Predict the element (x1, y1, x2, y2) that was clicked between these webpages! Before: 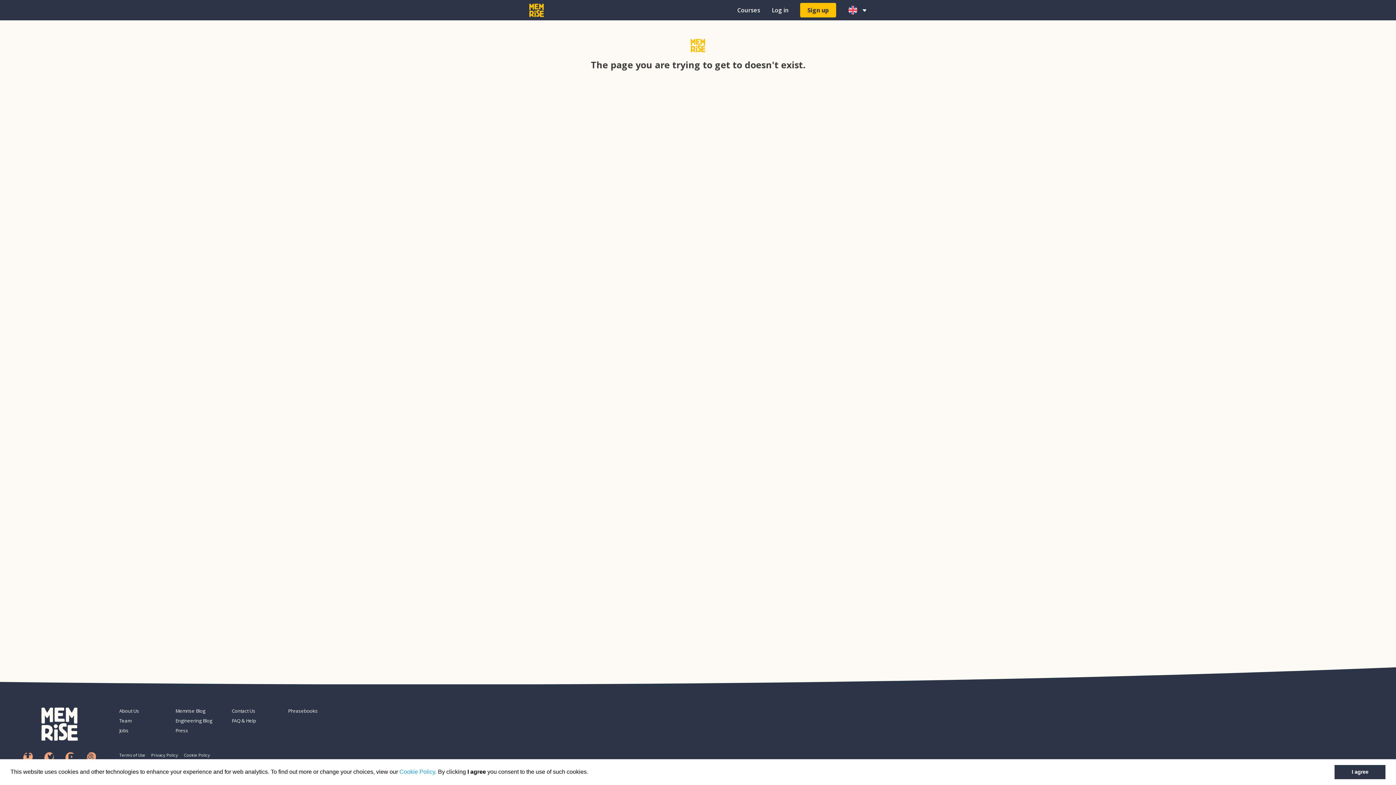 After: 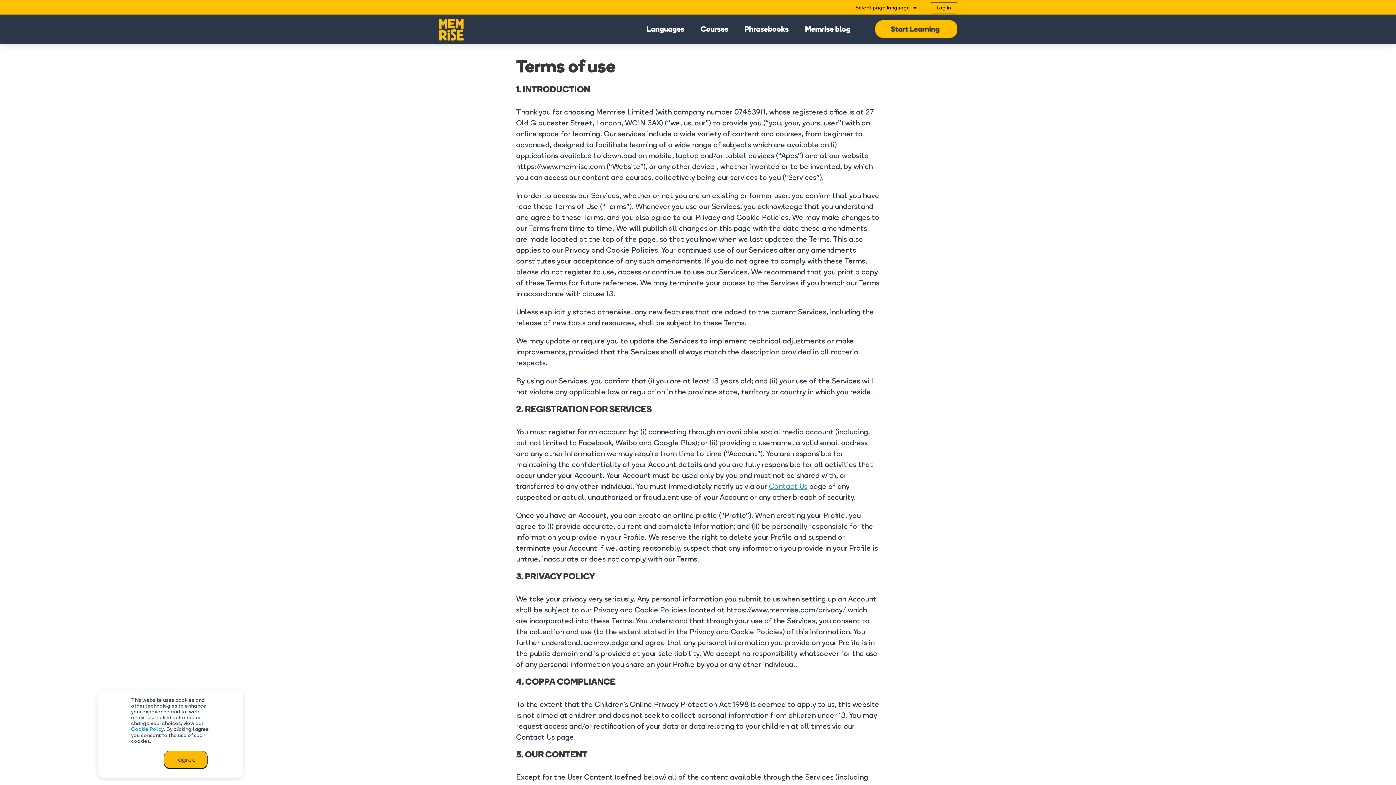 Action: label: Terms of Use bbox: (119, 751, 145, 759)